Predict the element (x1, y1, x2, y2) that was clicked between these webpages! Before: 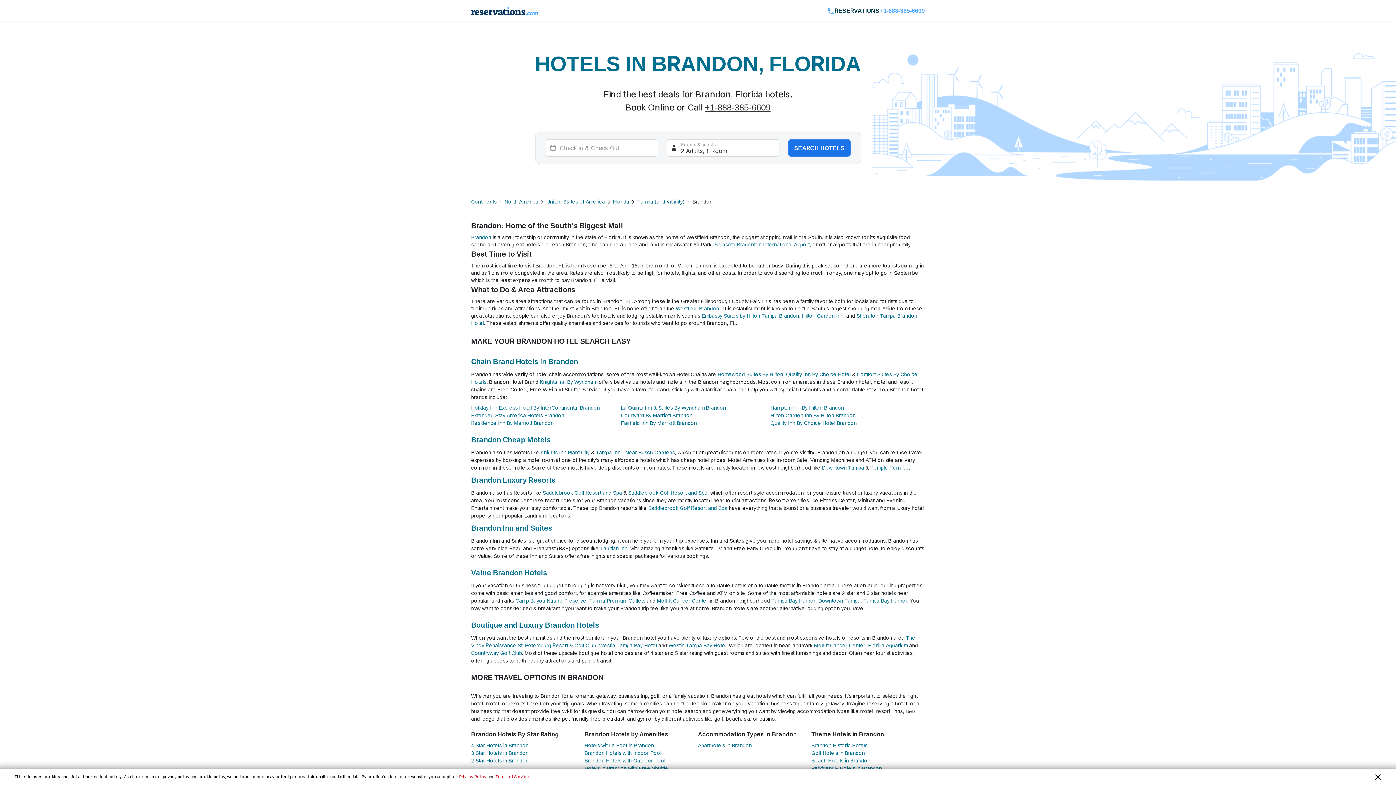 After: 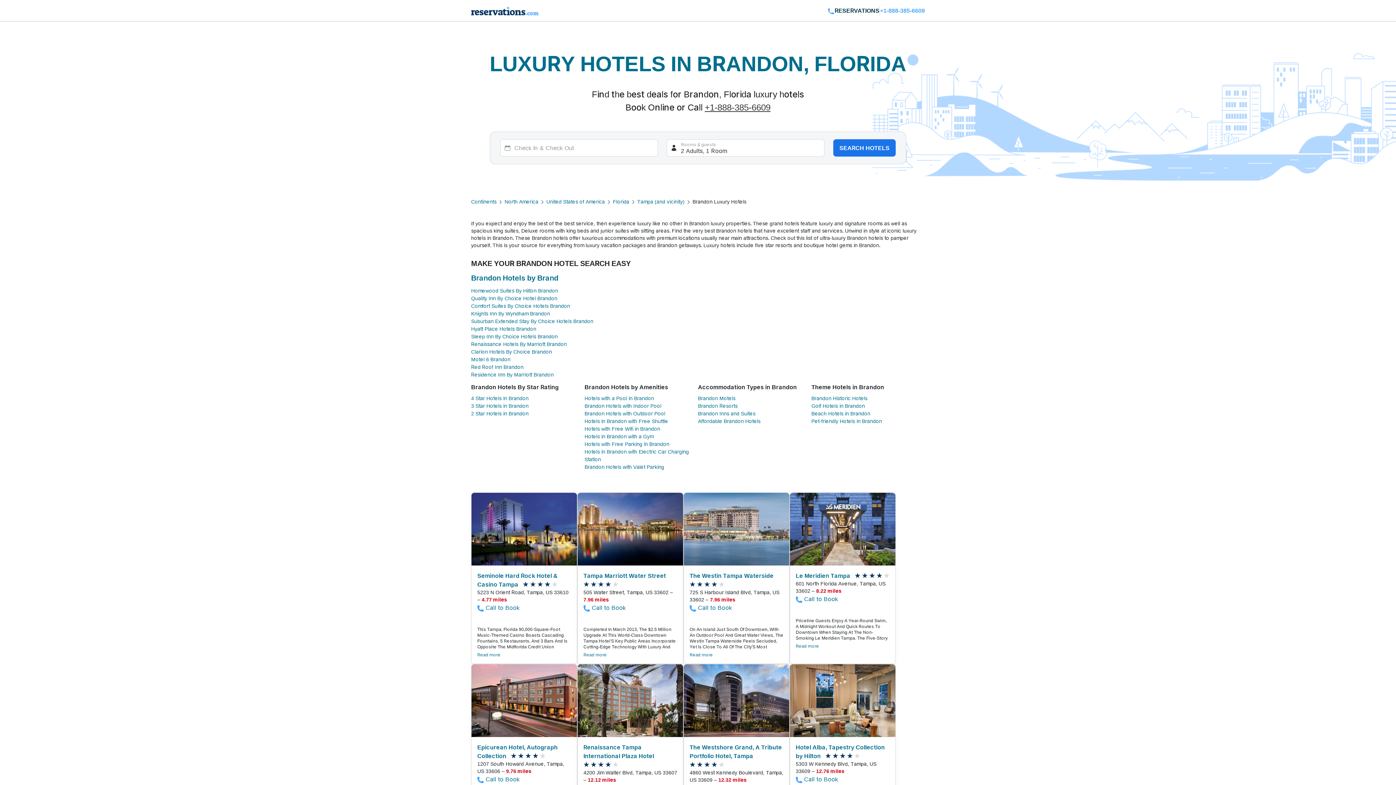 Action: bbox: (471, 621, 599, 629) label: Boutique and Luxury Brandon Hotels